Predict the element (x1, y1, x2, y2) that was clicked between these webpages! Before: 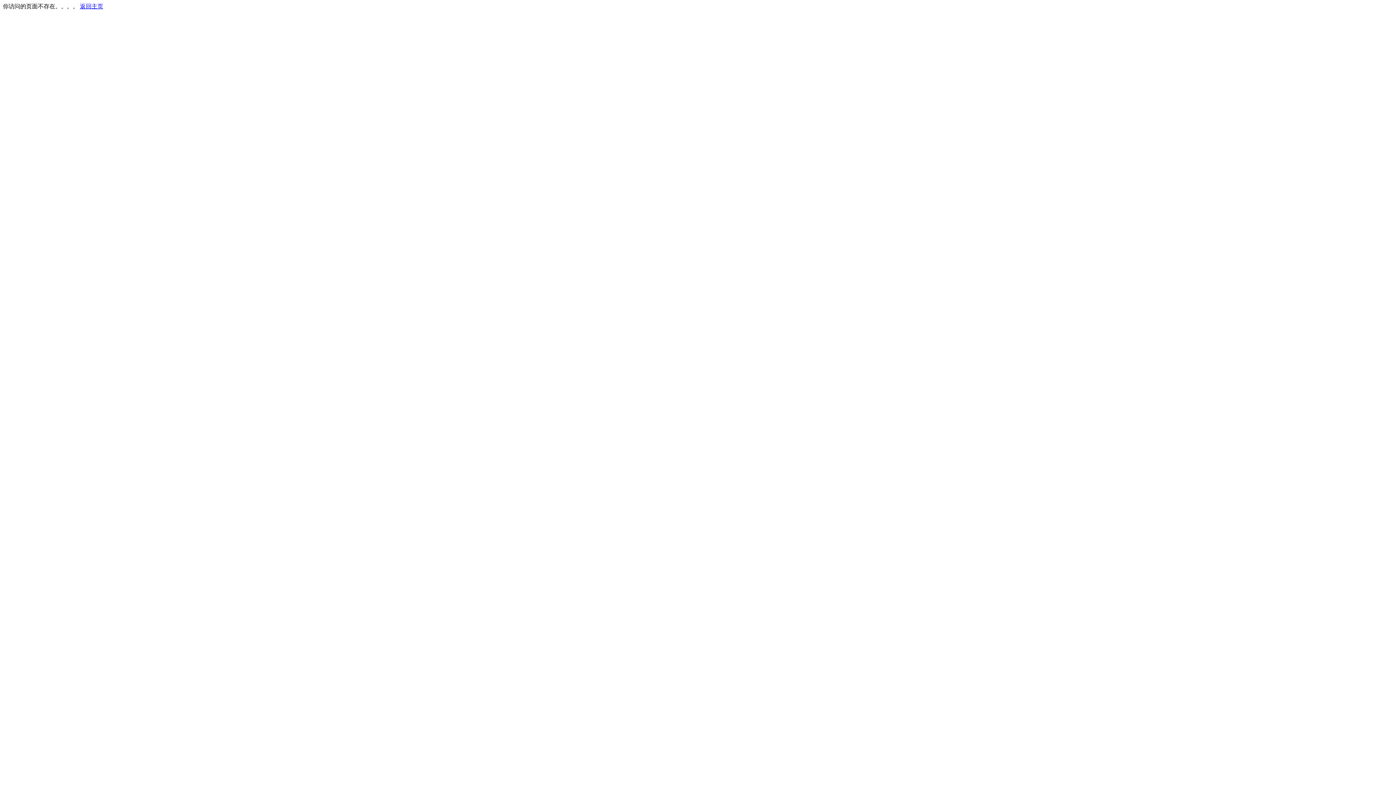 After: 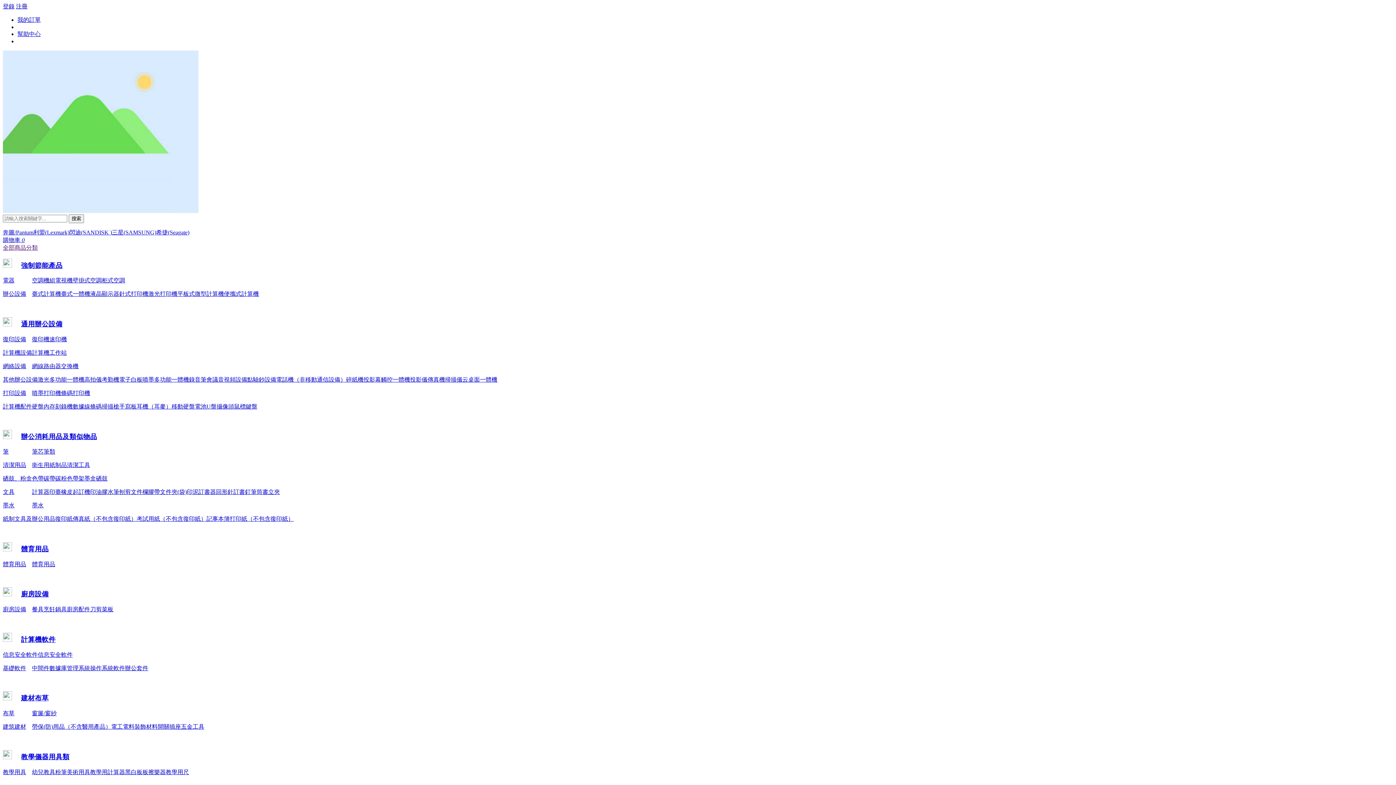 Action: bbox: (80, 3, 103, 9) label: 返回主页